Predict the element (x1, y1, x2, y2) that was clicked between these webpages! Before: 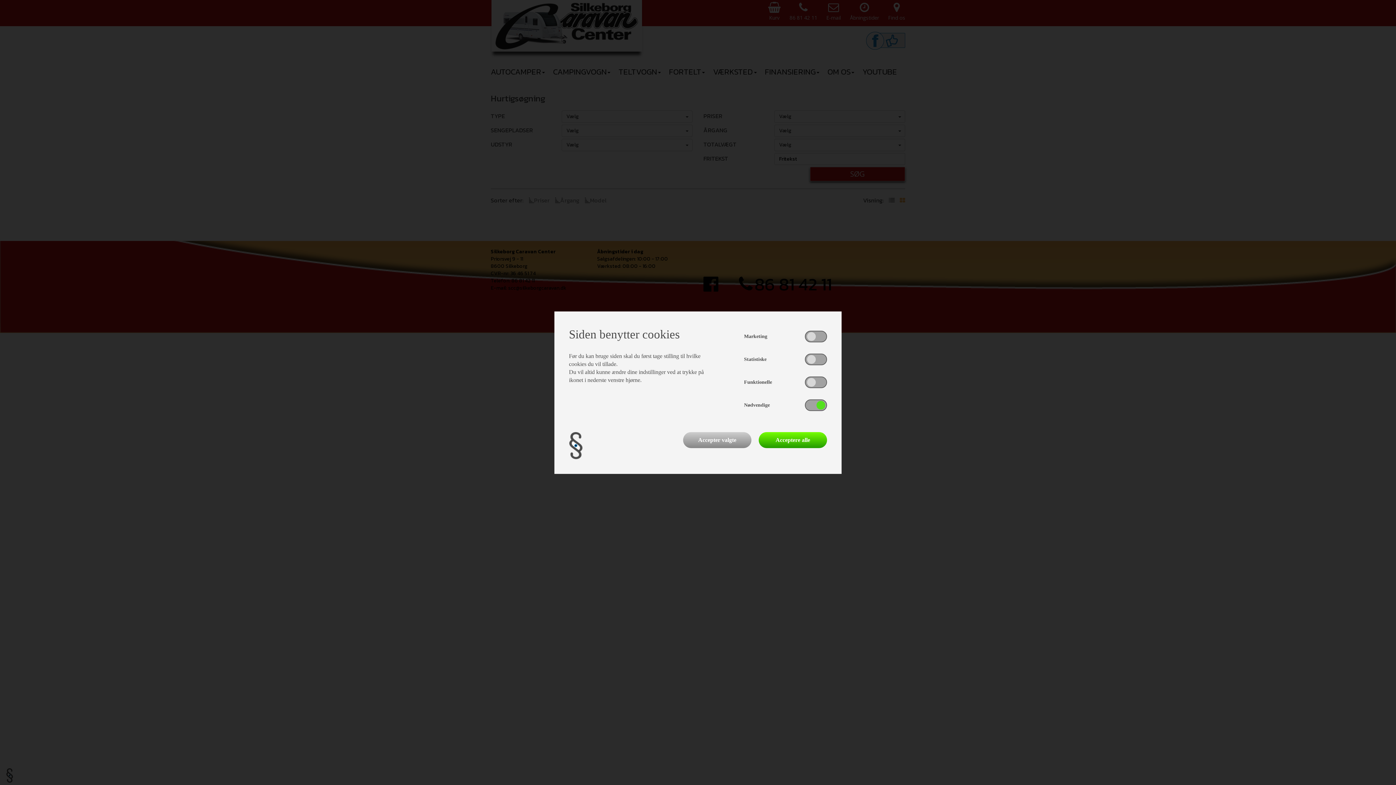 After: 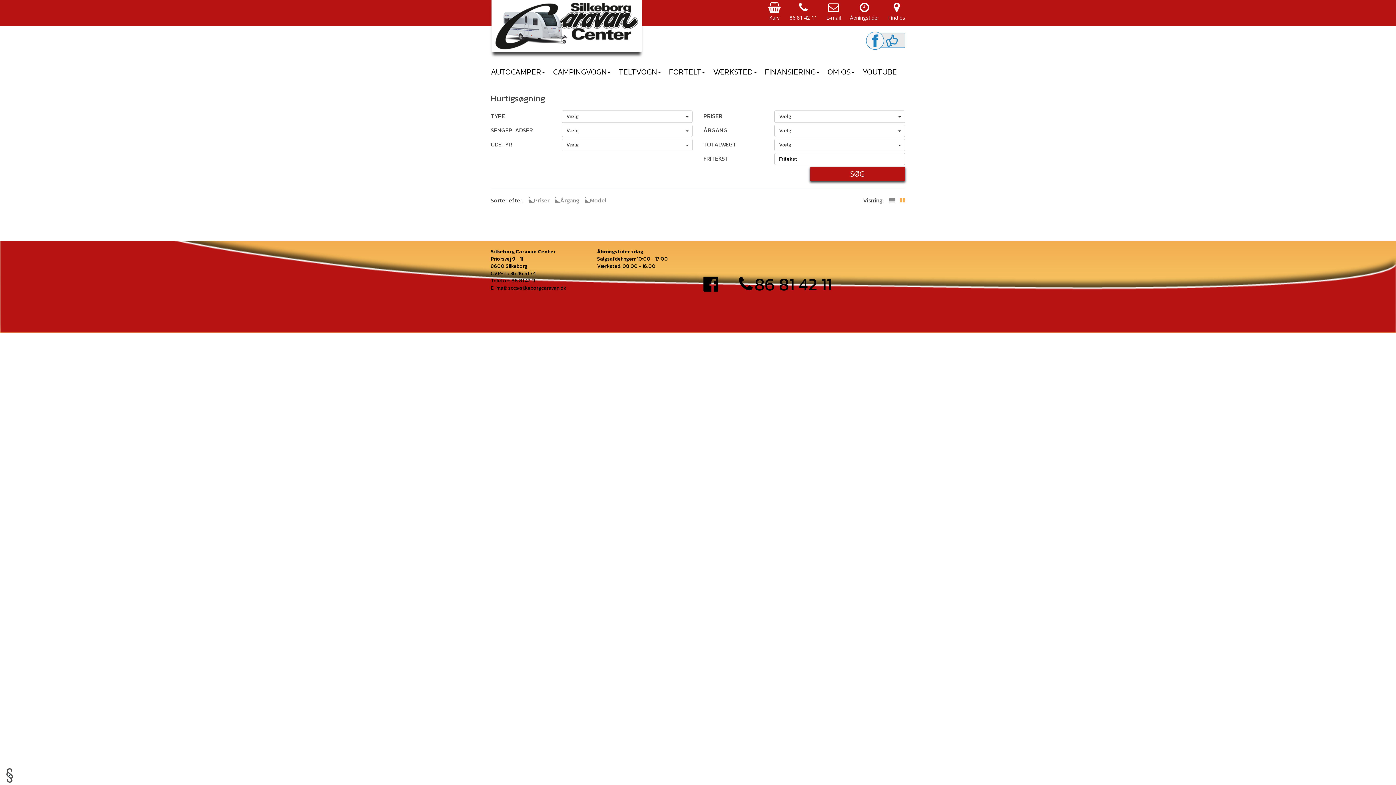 Action: label: Accepter valgte bbox: (683, 432, 751, 448)